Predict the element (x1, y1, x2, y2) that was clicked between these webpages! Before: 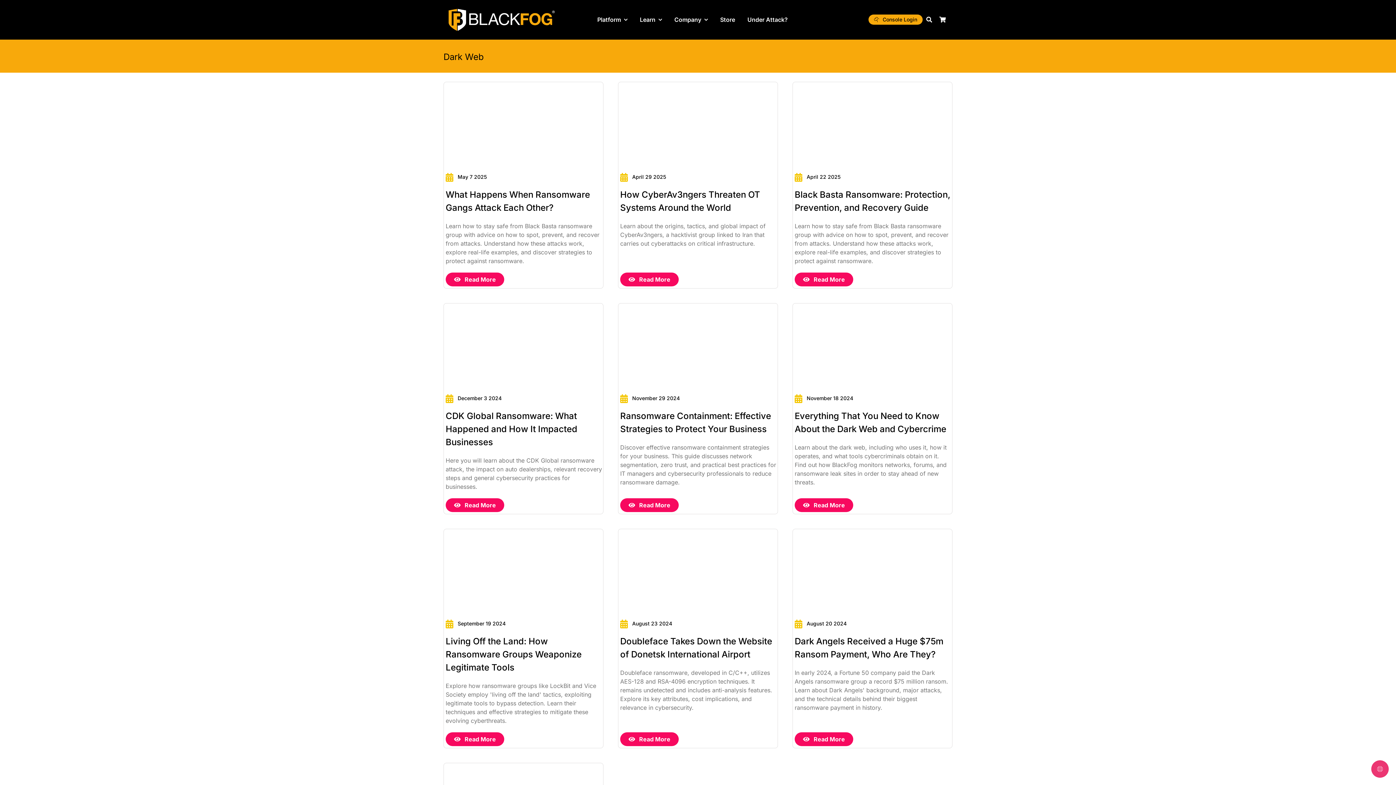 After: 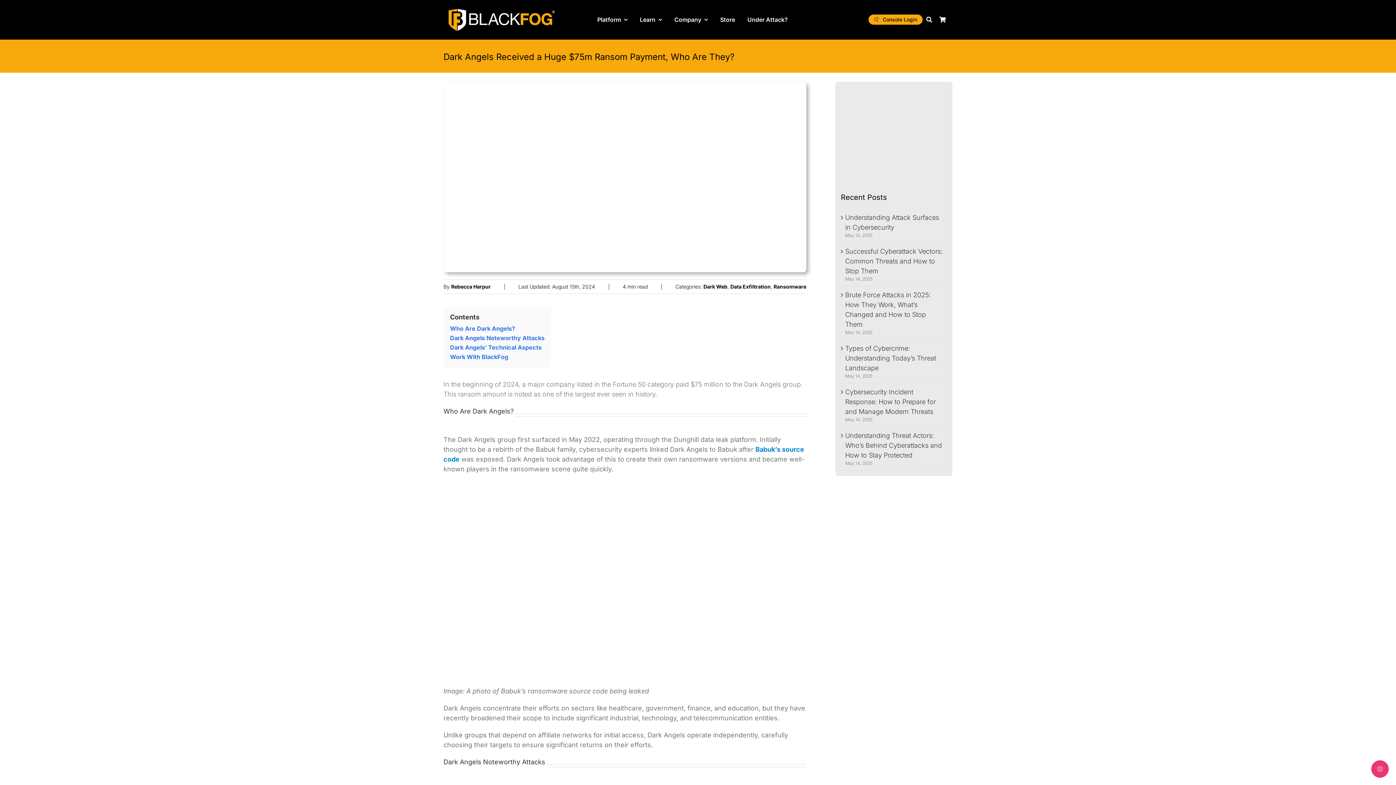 Action: label: Dark Angels bbox: (793, 528, 952, 536)